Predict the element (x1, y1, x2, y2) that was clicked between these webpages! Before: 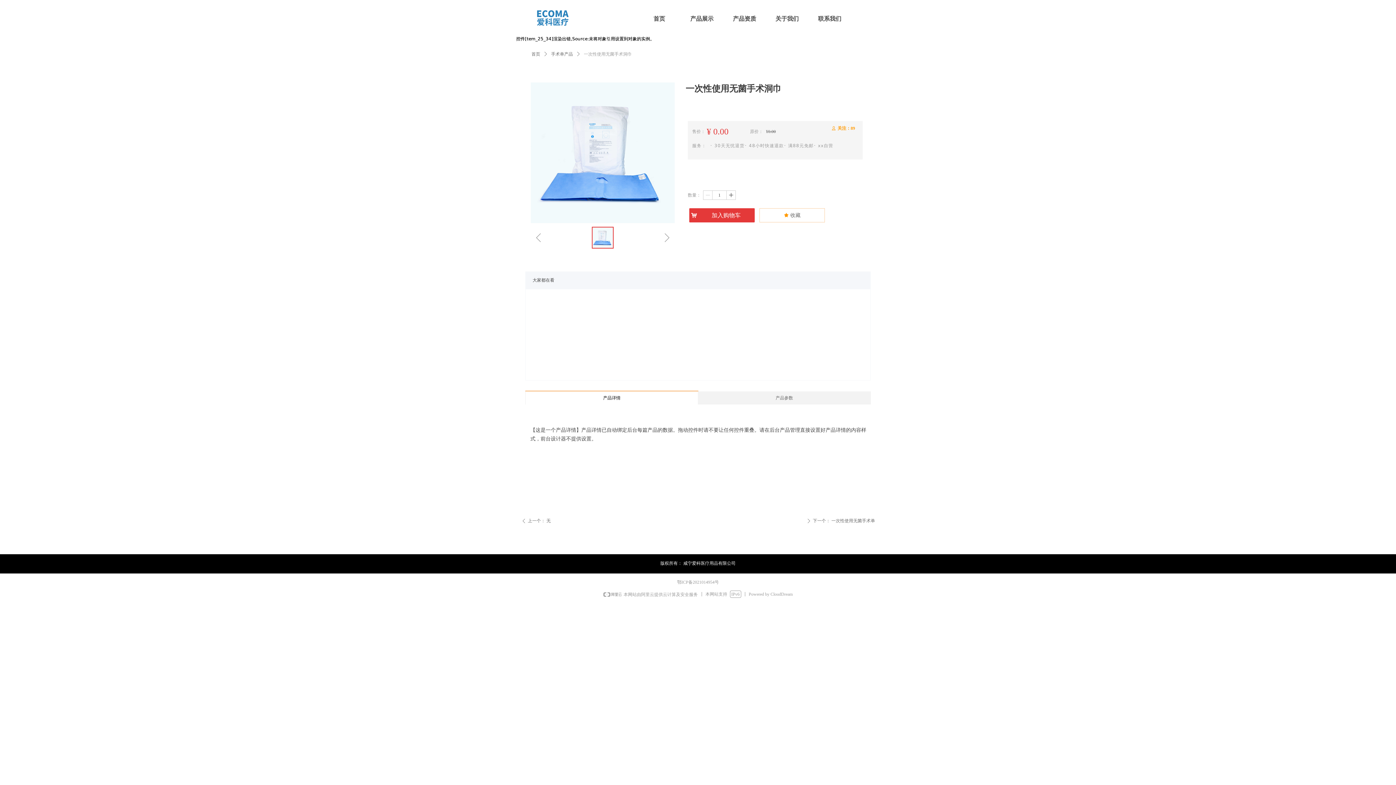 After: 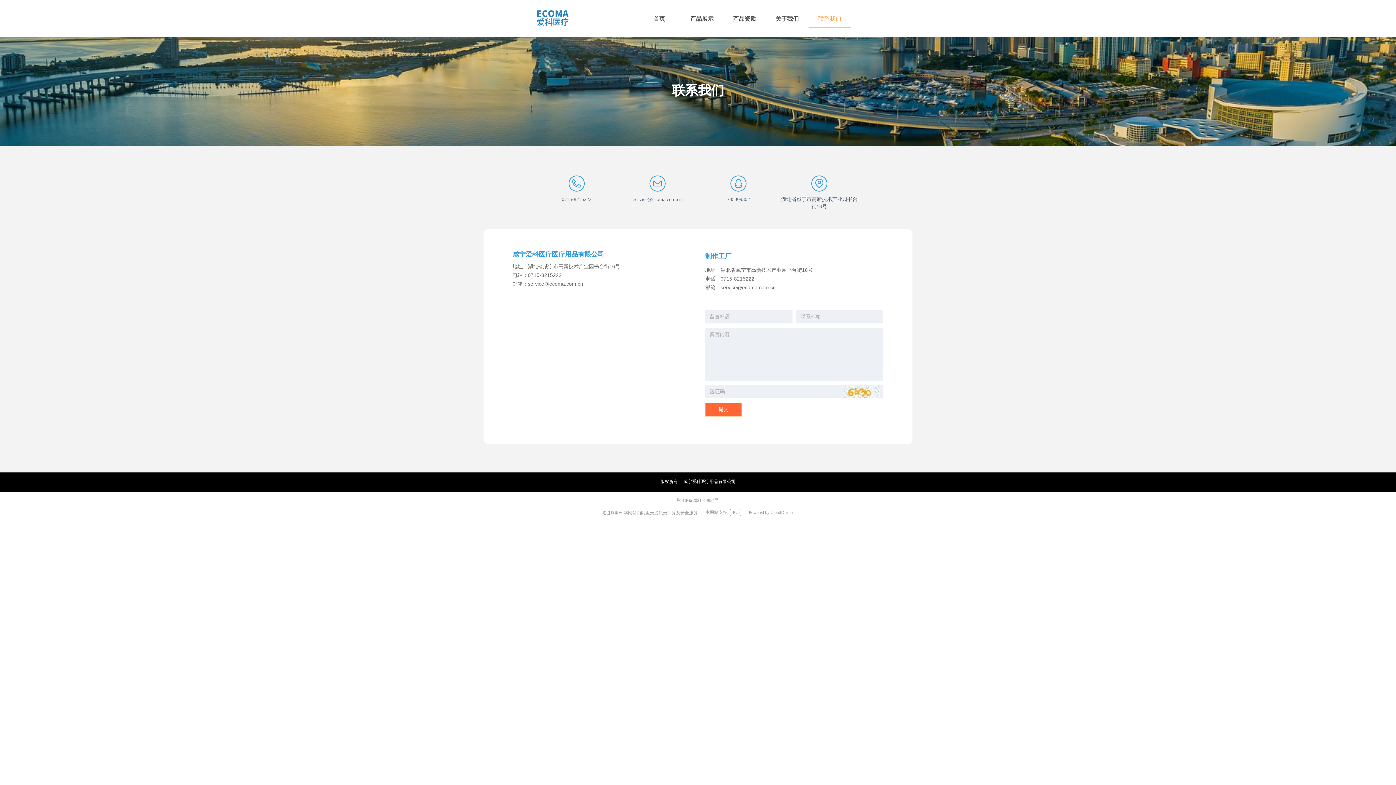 Action: bbox: (814, 9, 845, 27) label: 联系我们